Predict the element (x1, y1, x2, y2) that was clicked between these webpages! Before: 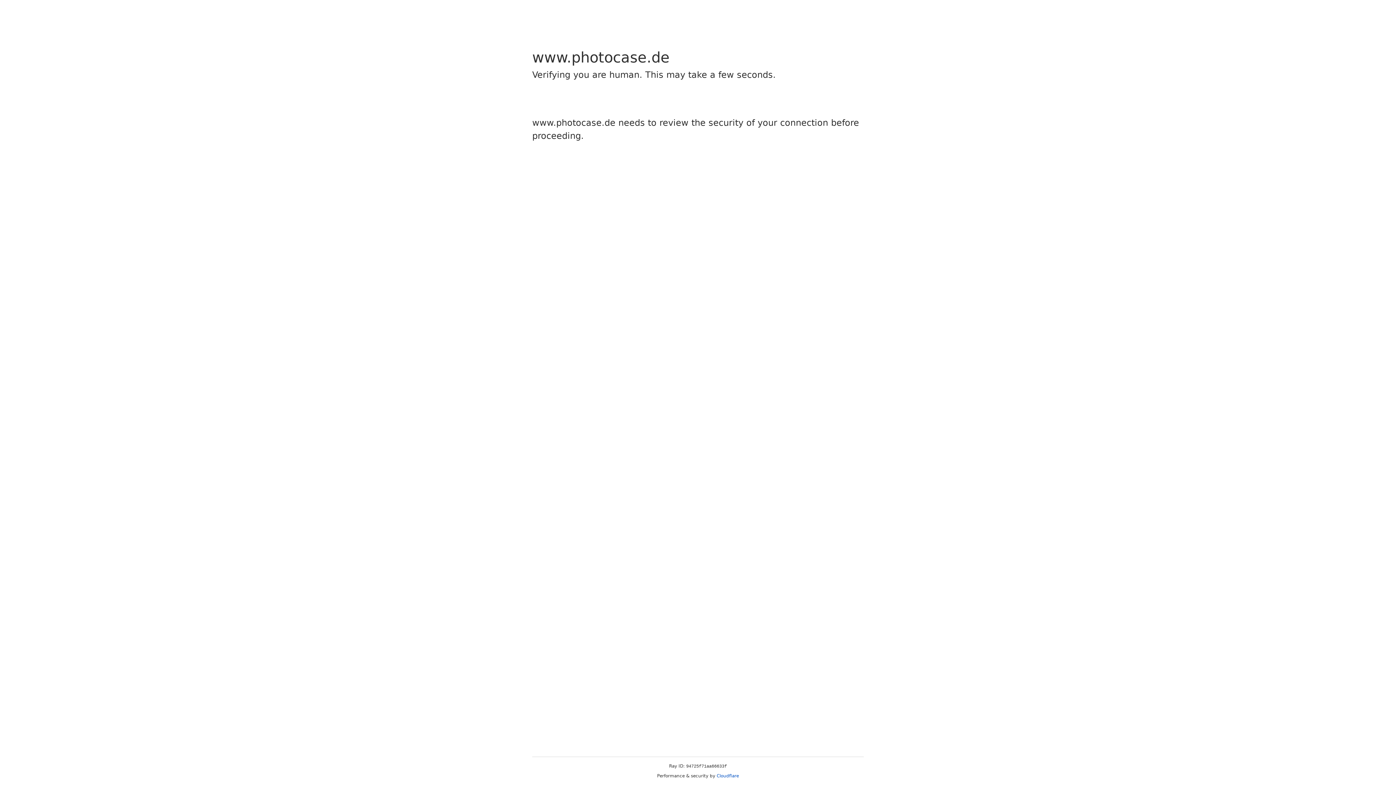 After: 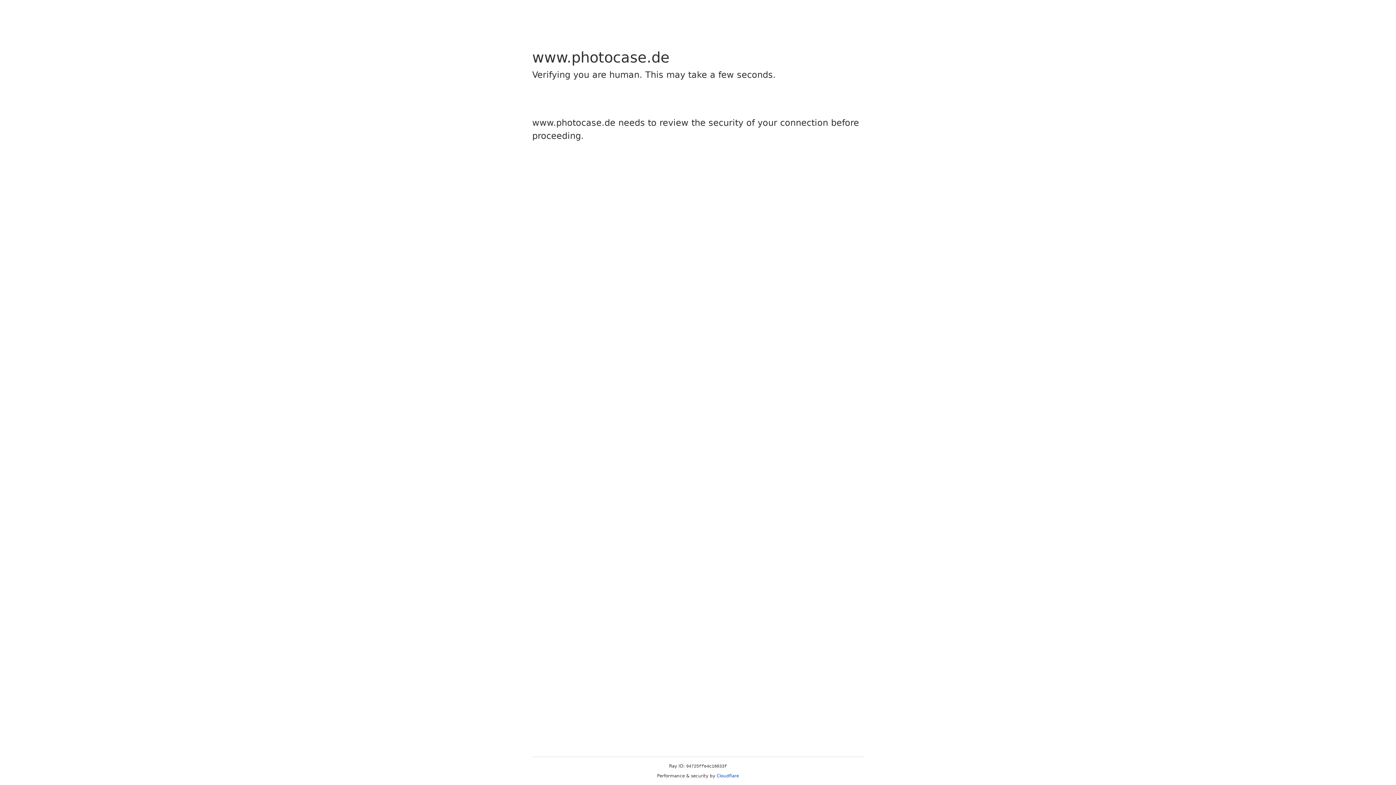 Action: bbox: (716, 773, 739, 778) label: Cloudflare